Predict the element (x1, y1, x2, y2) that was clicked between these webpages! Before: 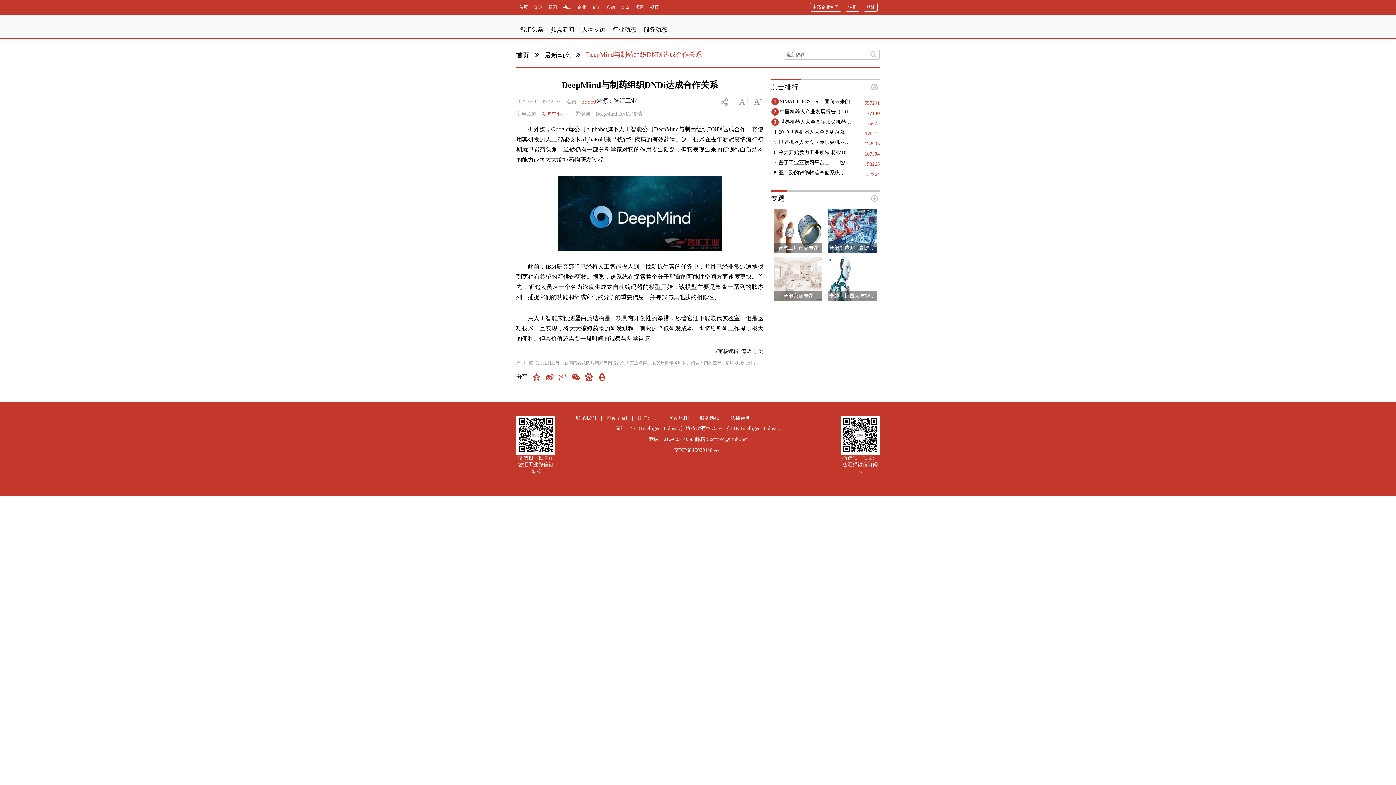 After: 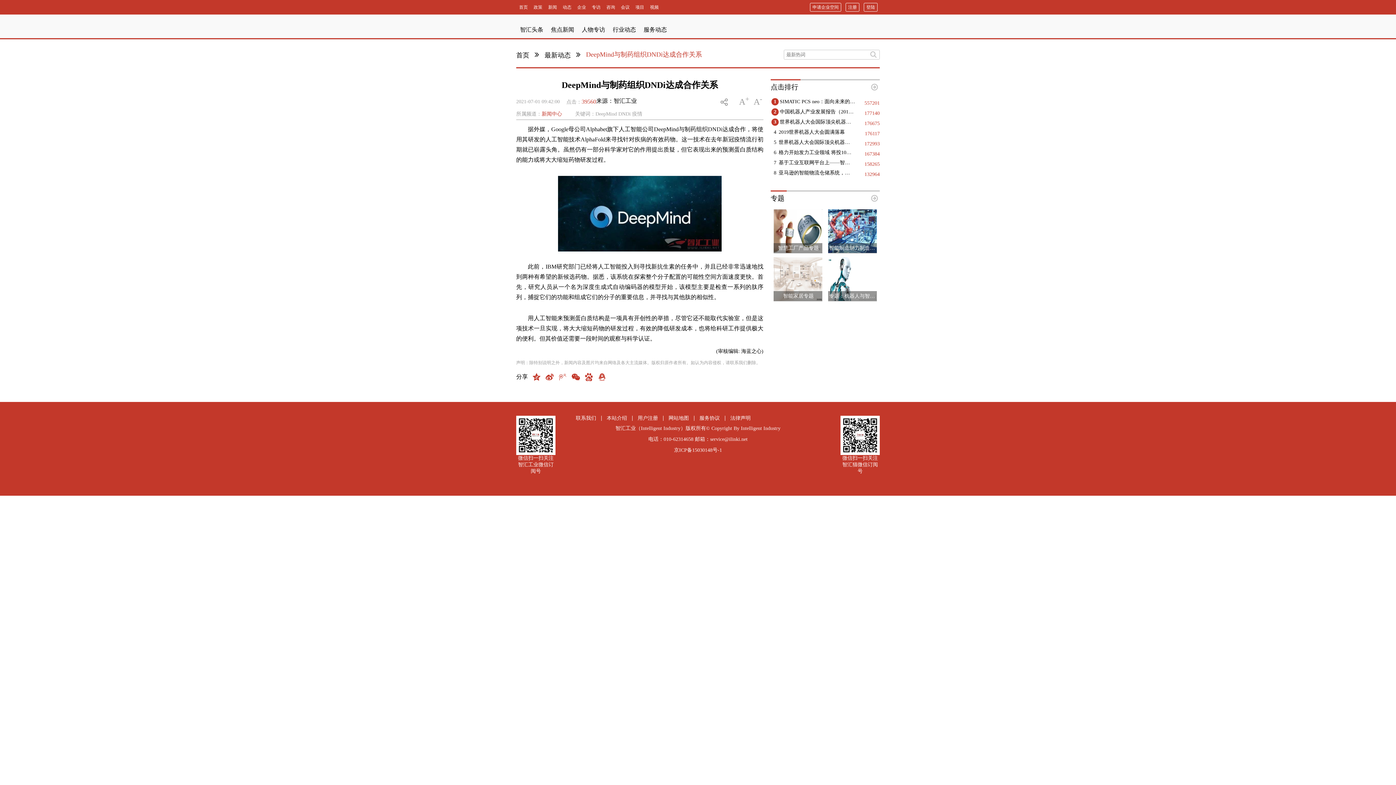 Action: bbox: (864, 171, 880, 177) label: 132964